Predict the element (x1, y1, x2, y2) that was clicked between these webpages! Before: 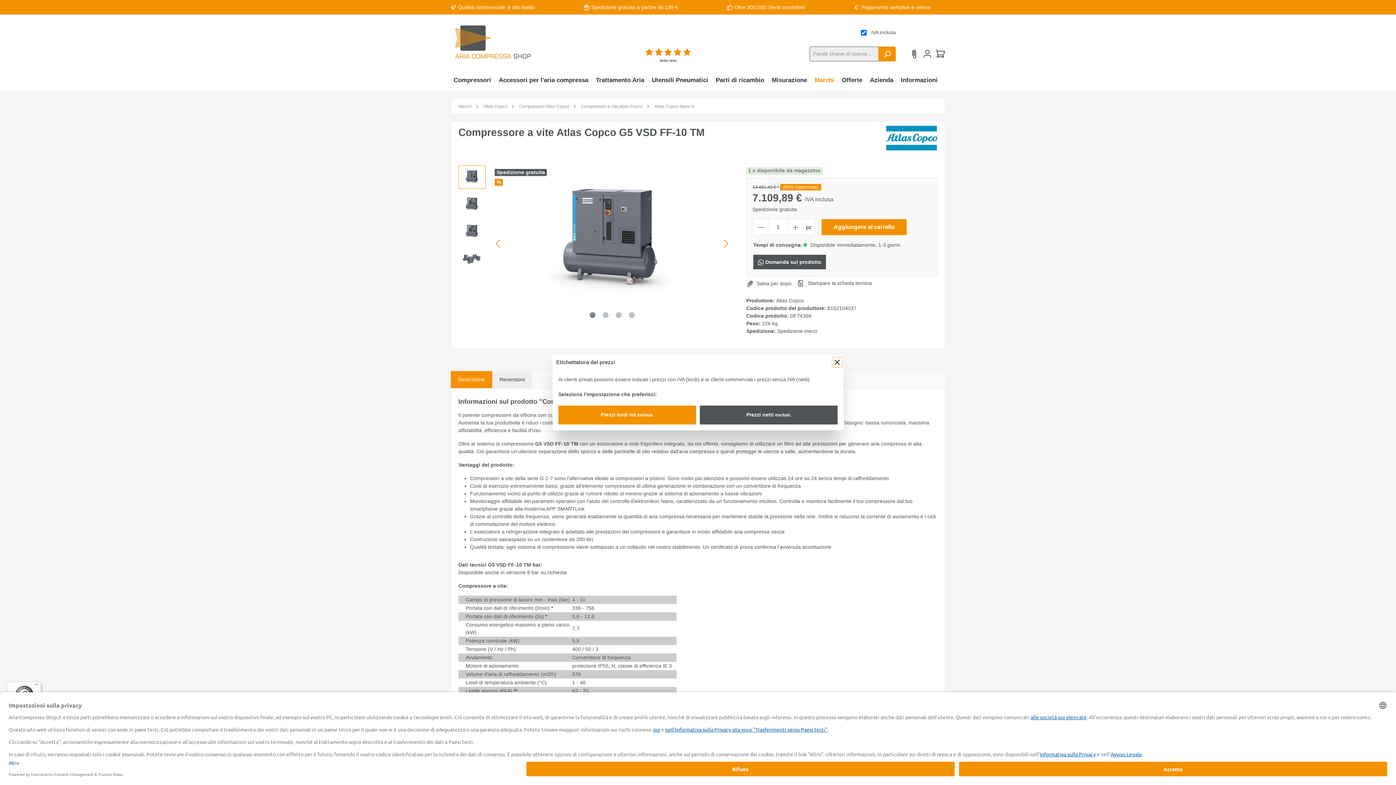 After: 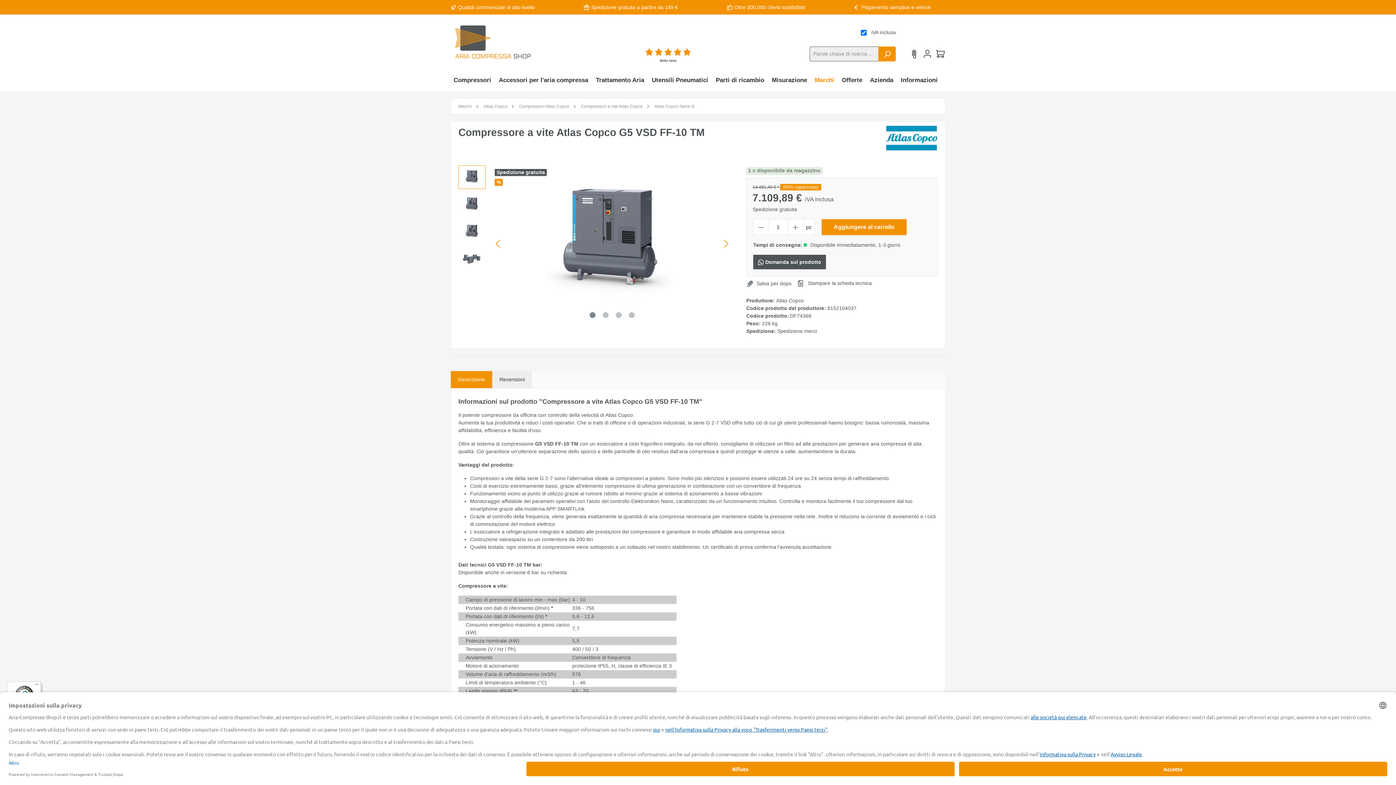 Action: label: Prezzi lordi IVA inclusa. bbox: (558, 405, 696, 424)